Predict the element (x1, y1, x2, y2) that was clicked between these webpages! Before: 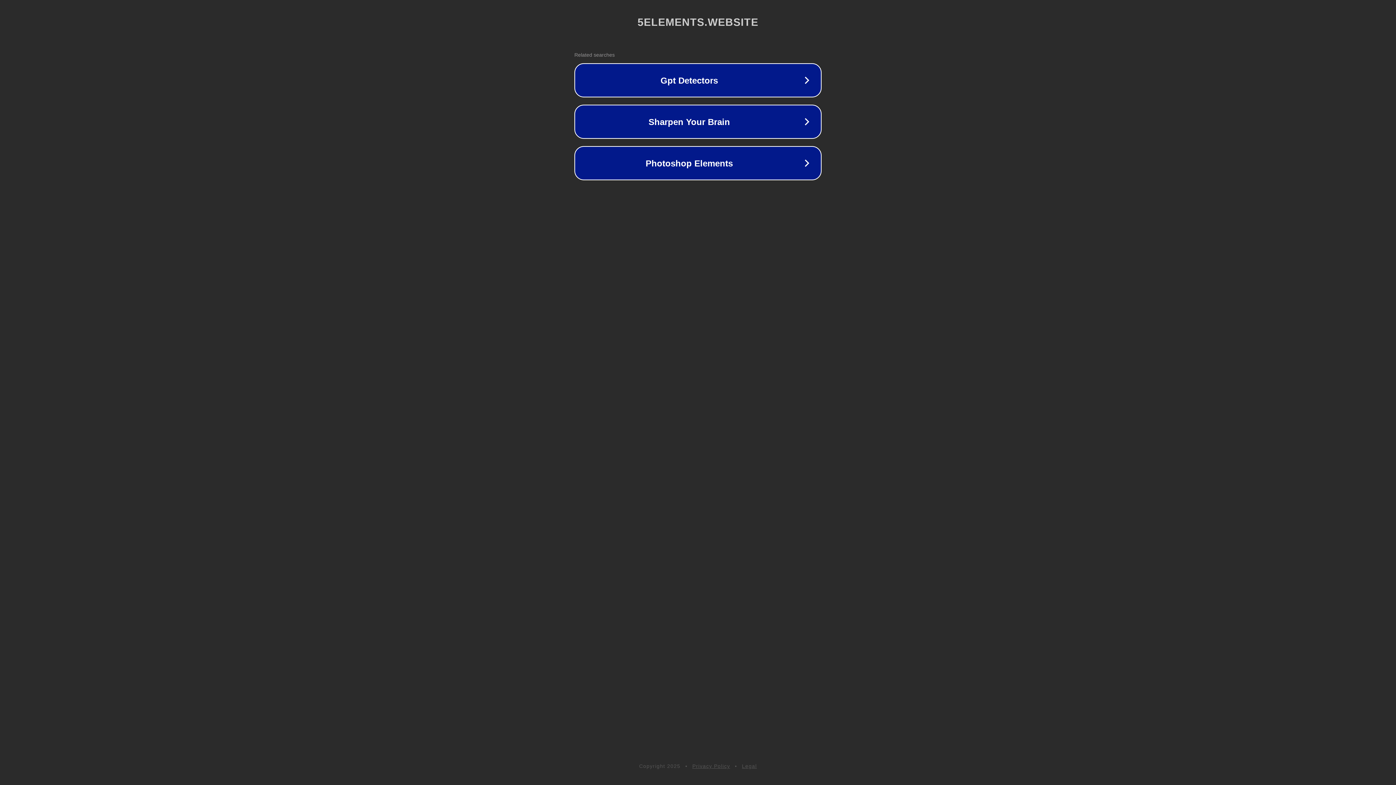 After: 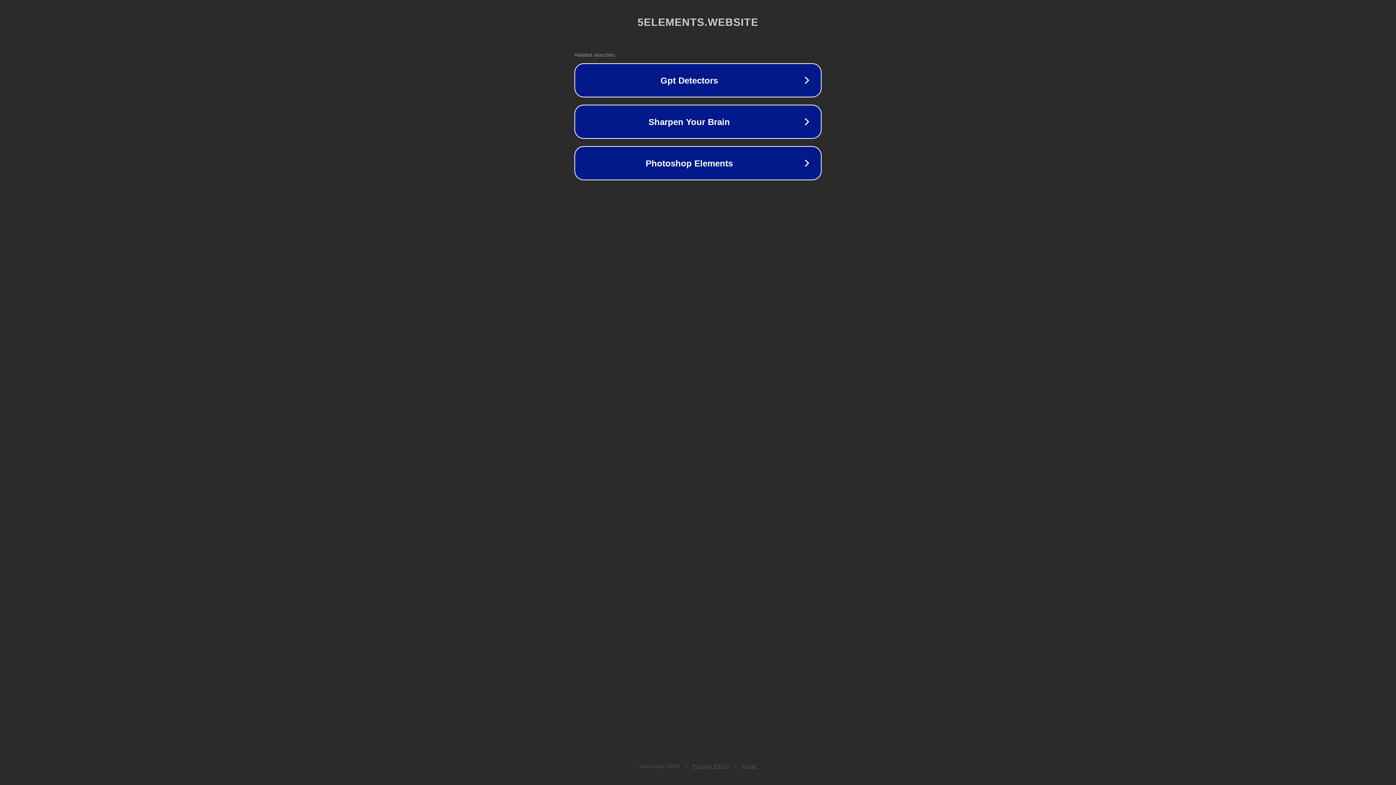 Action: bbox: (692, 763, 730, 769) label: Privacy Policy